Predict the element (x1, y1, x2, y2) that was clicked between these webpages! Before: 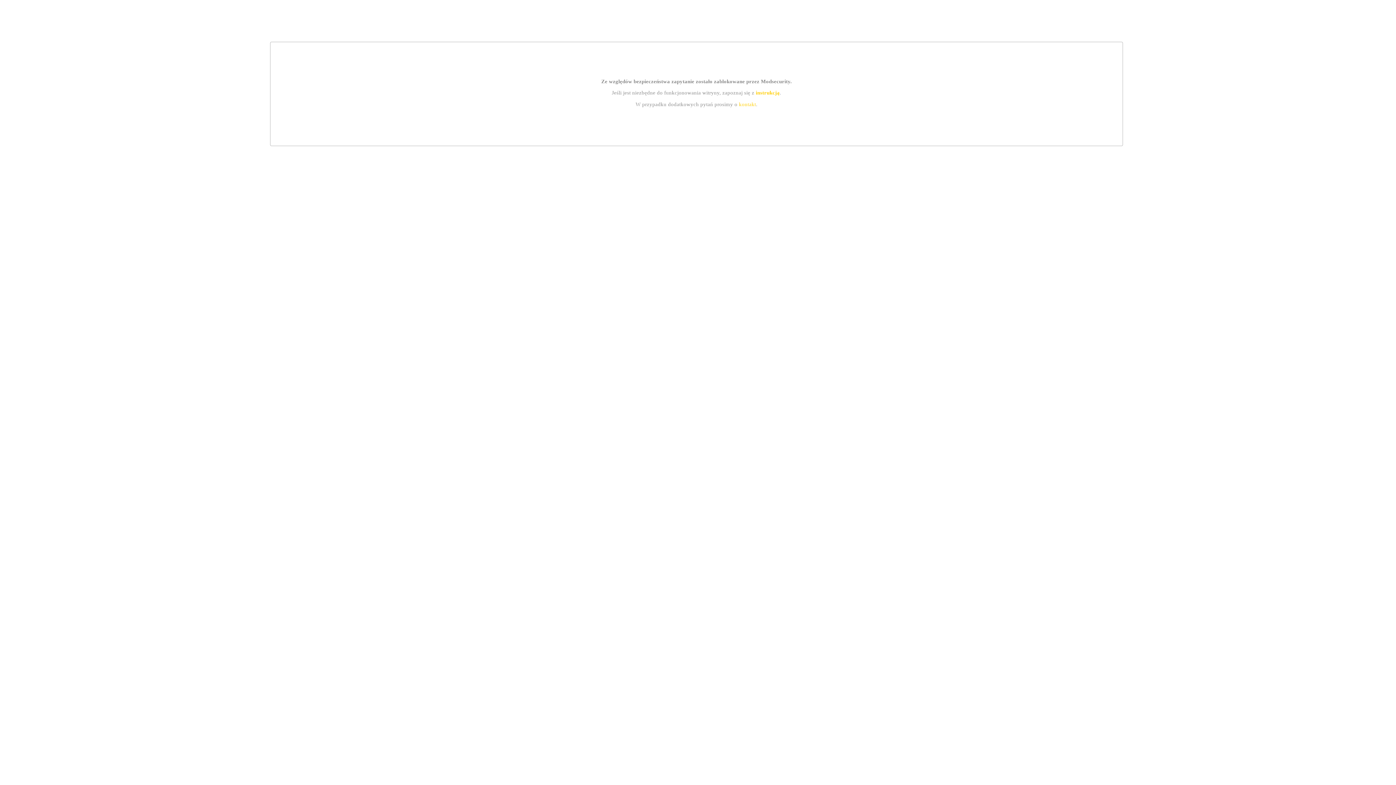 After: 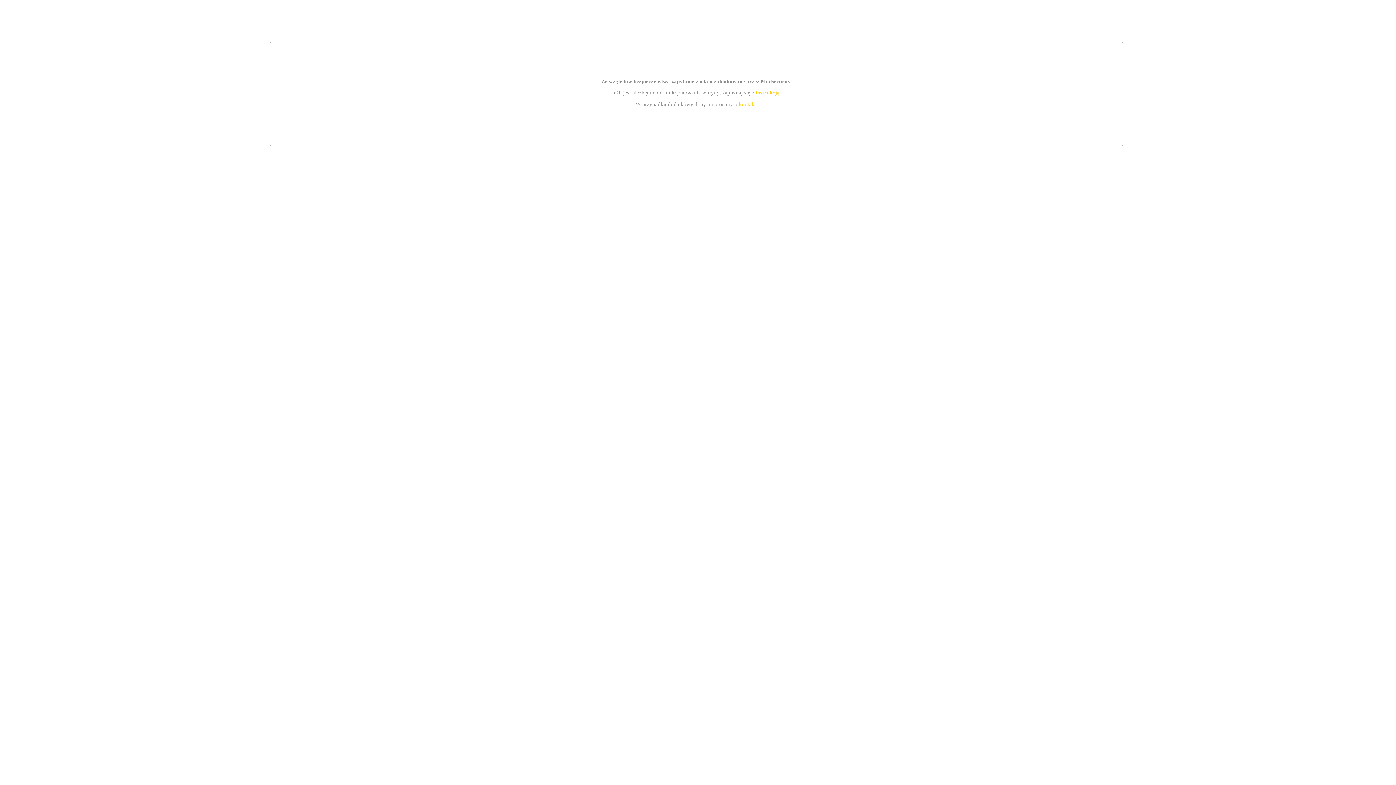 Action: label: instrukcją bbox: (755, 89, 779, 95)